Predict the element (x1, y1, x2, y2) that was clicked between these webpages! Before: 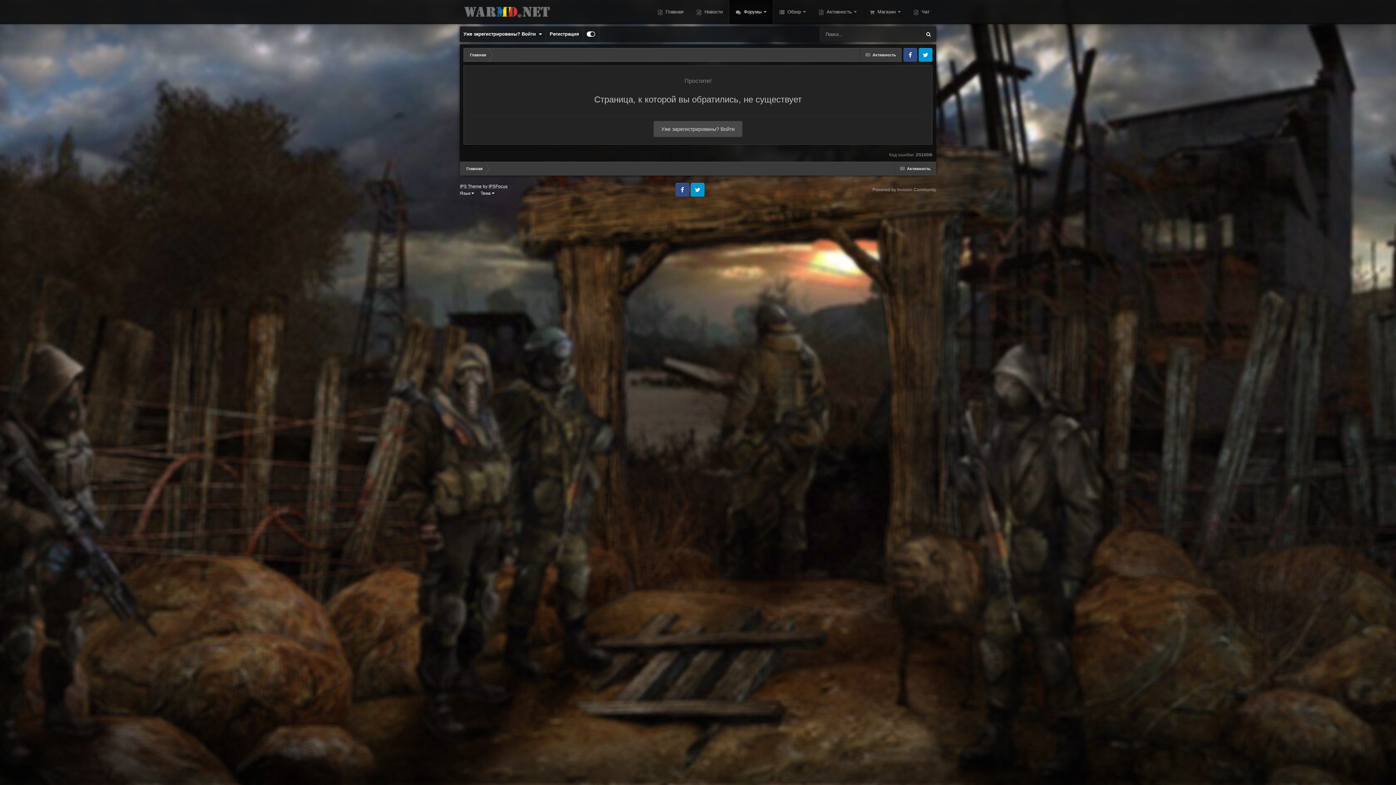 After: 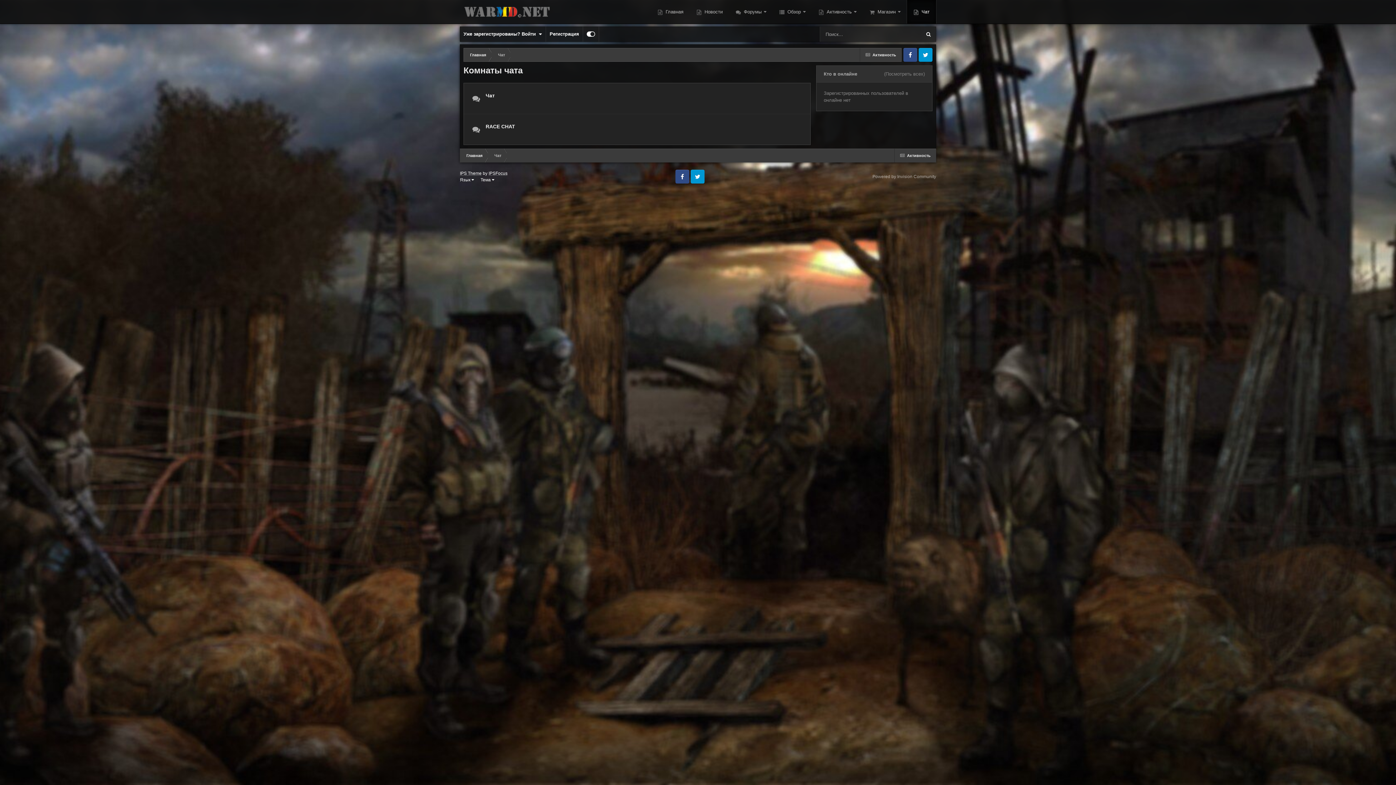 Action: label:  Чат bbox: (907, 0, 936, 23)